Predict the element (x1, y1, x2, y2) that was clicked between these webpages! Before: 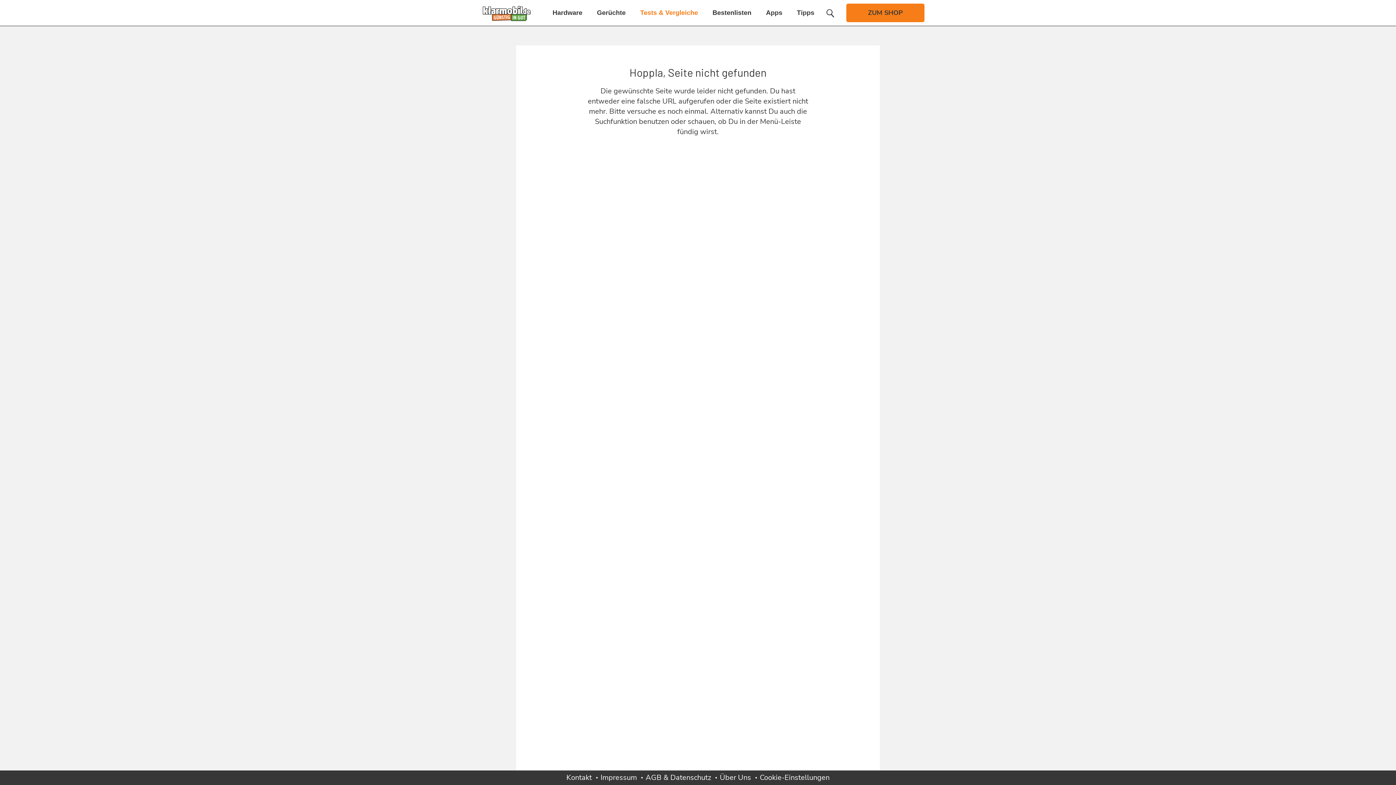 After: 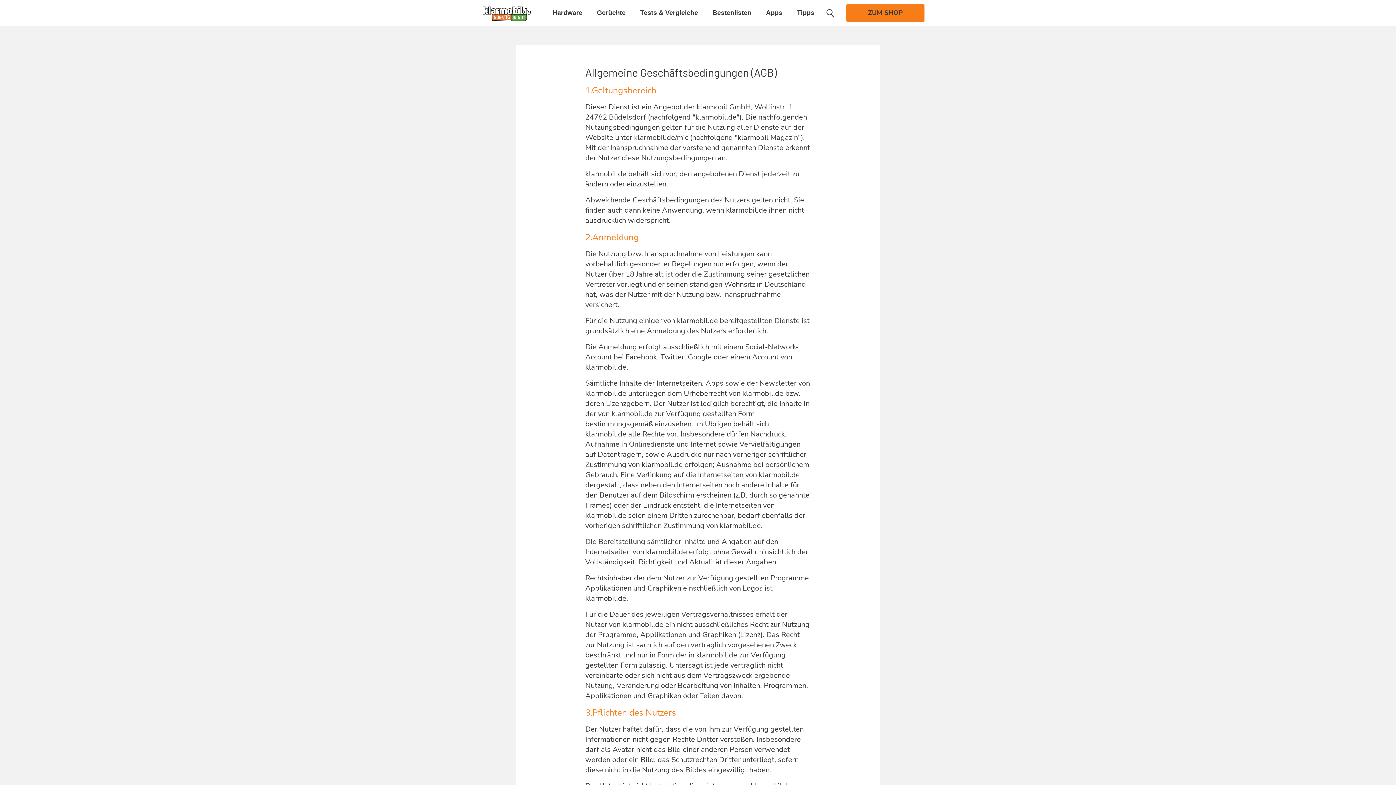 Action: bbox: (645, 770, 711, 785) label: AGB & Datenschutz